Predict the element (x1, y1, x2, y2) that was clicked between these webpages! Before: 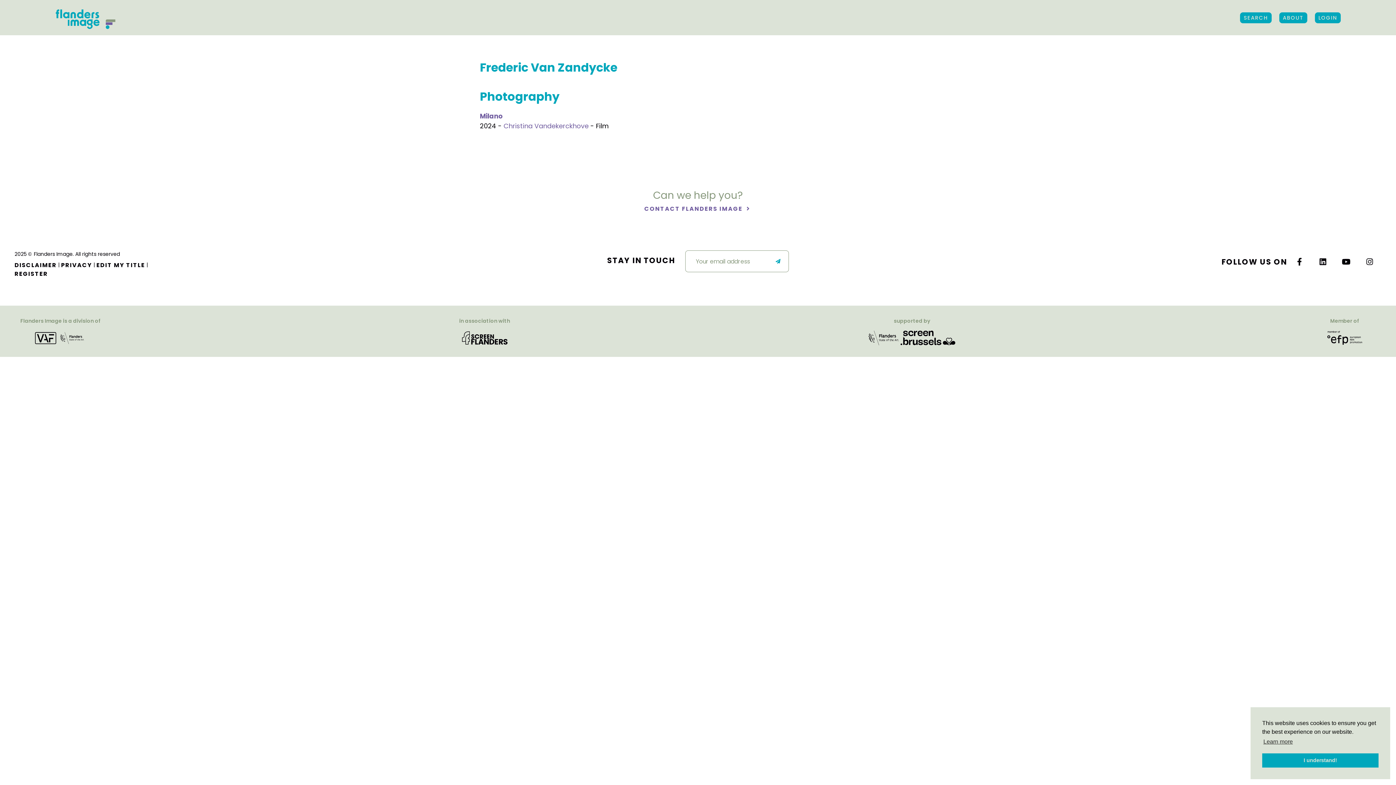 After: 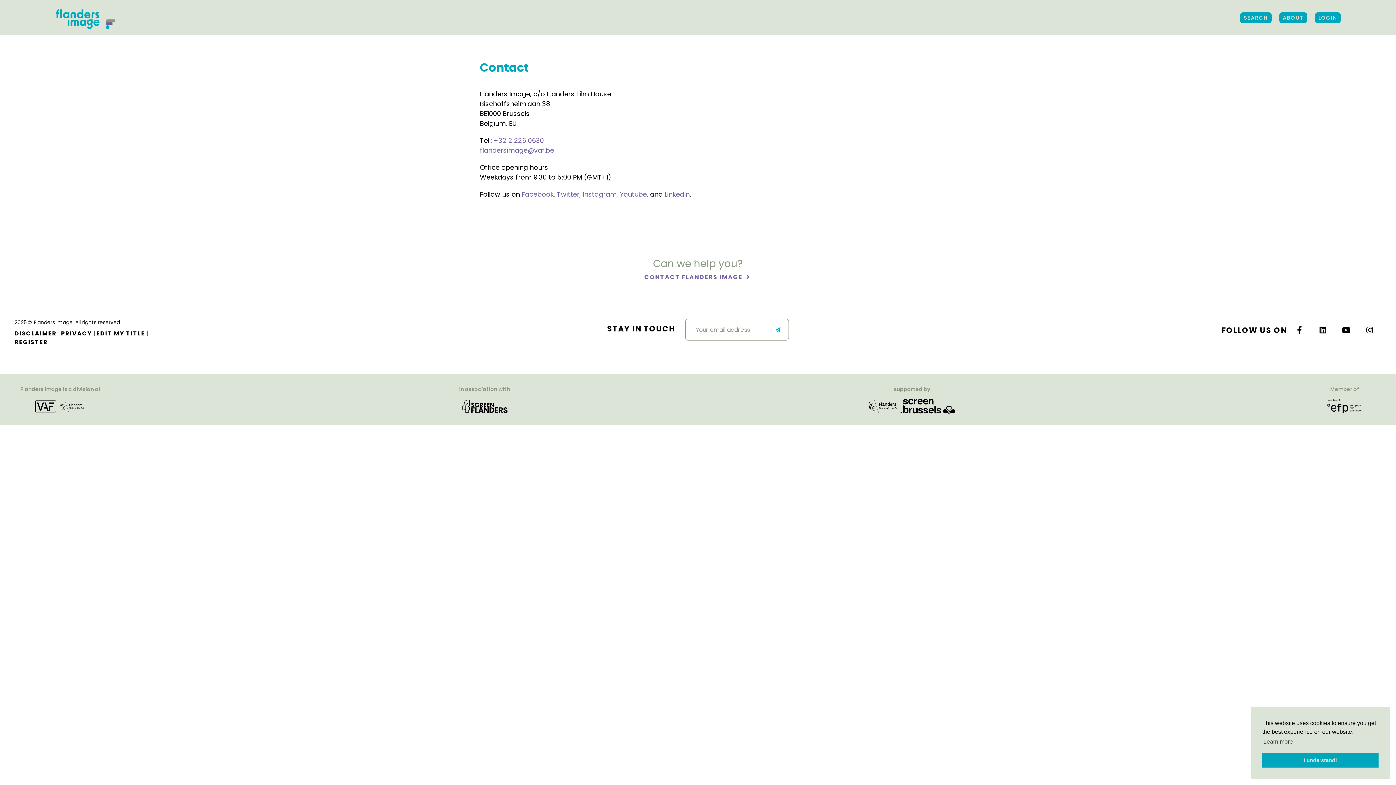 Action: bbox: (644, 204, 744, 213) label: CONTACT FLANDERS IMAGE 